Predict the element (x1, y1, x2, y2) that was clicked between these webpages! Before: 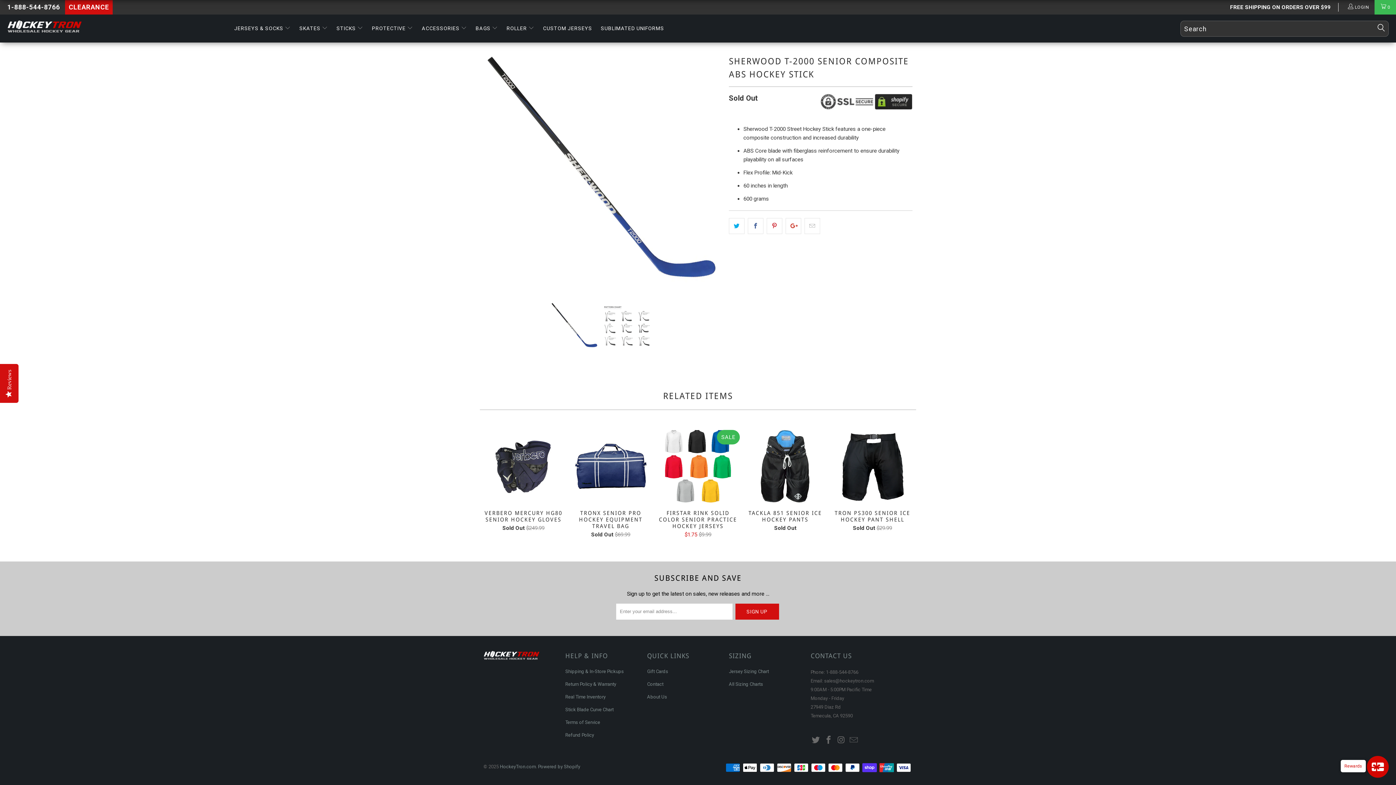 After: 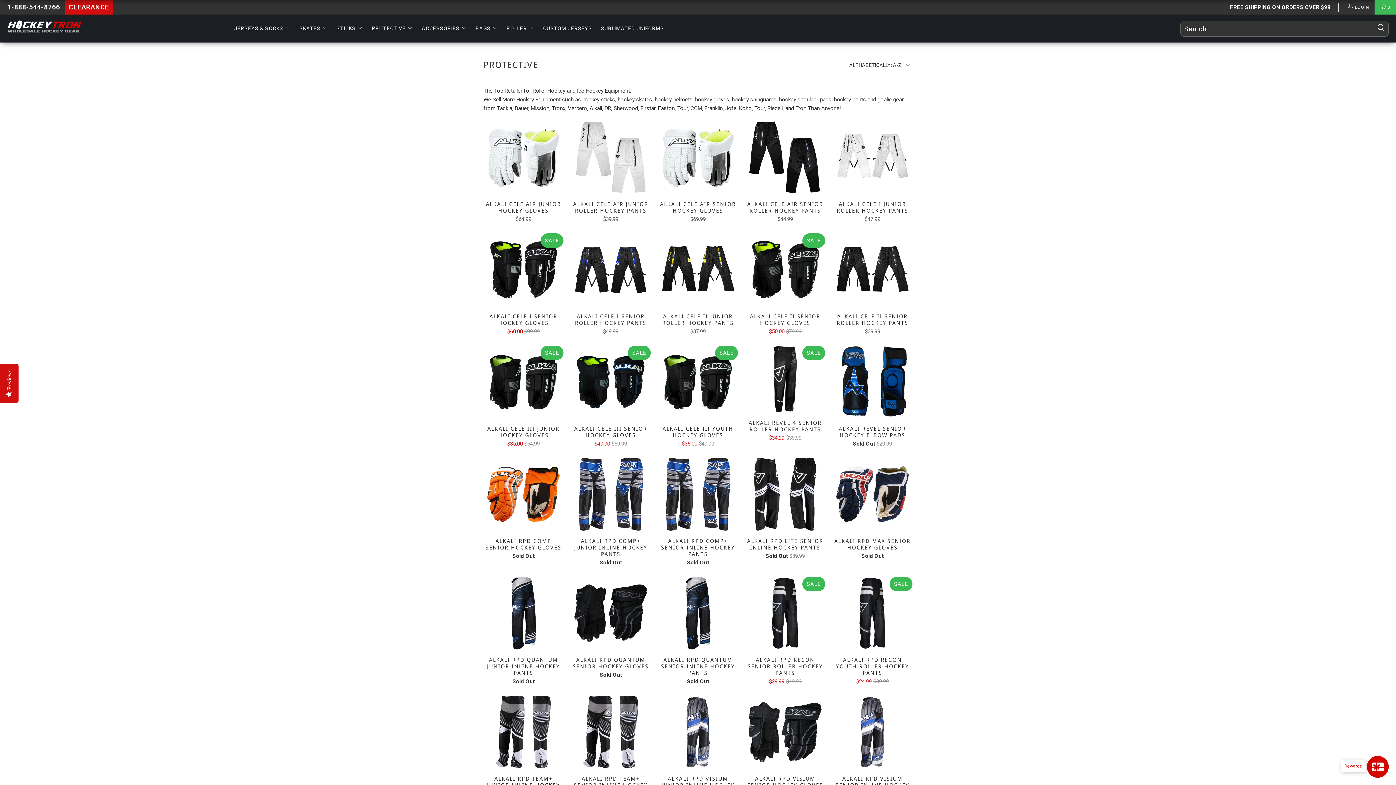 Action: label: PROTECTIVE  bbox: (368, 19, 416, 37)